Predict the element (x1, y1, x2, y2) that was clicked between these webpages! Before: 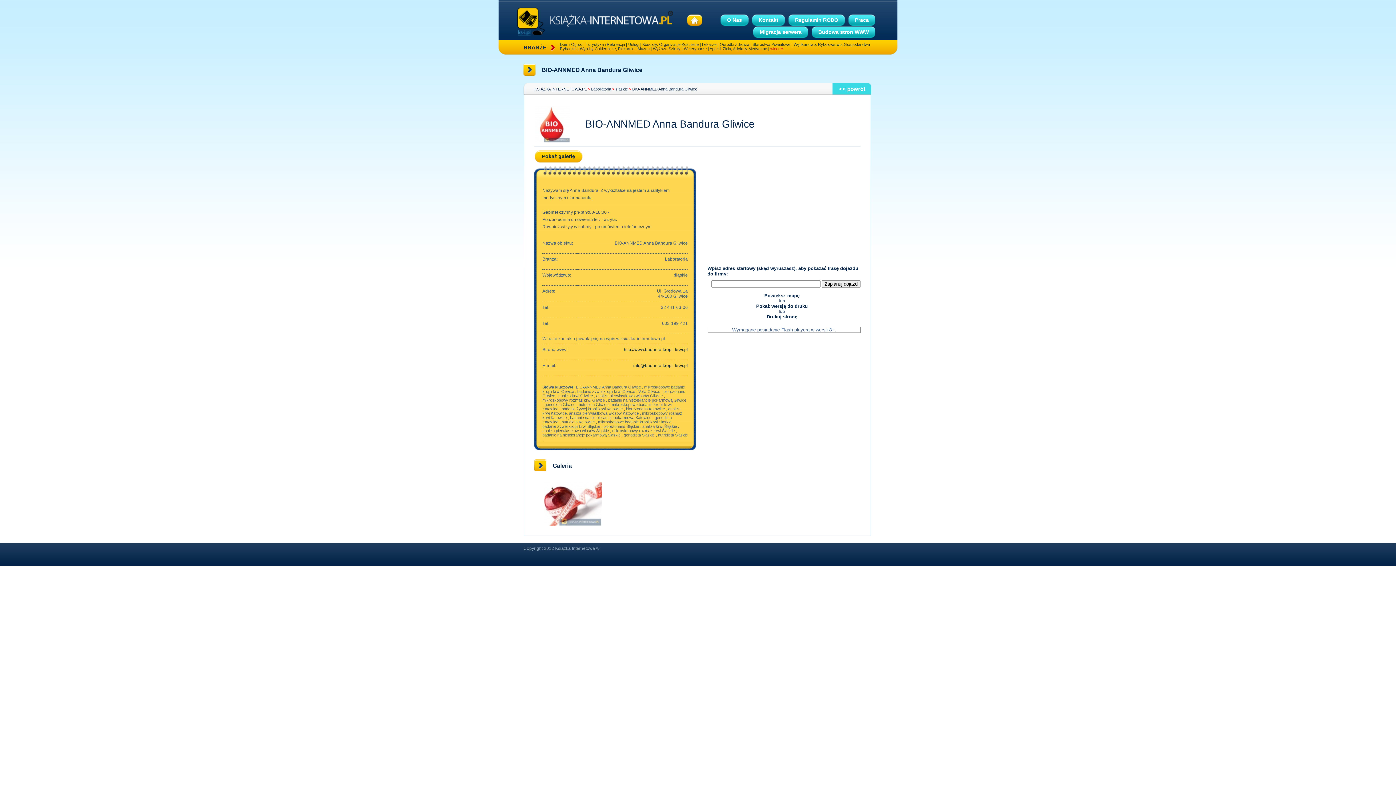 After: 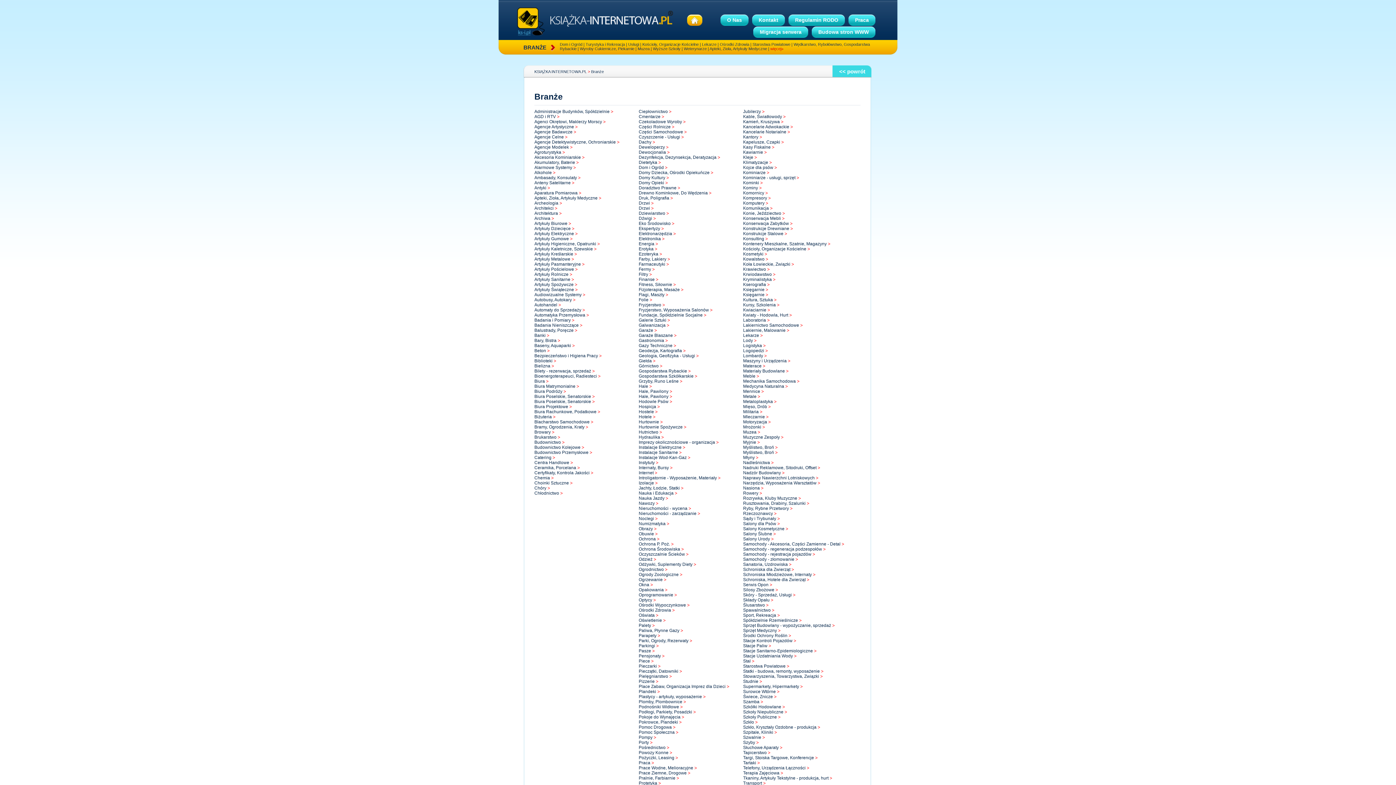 Action: label: BRANŻE bbox: (523, 44, 546, 50)